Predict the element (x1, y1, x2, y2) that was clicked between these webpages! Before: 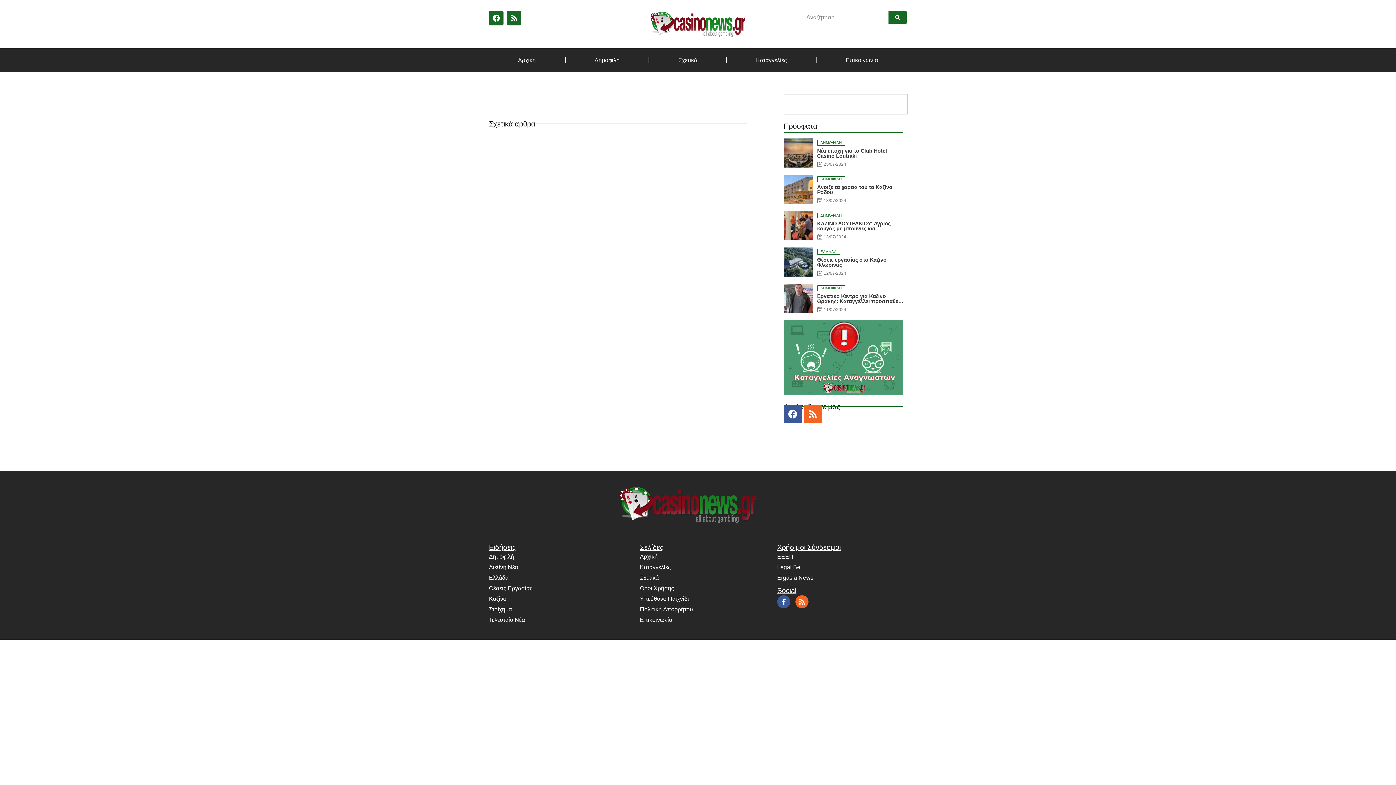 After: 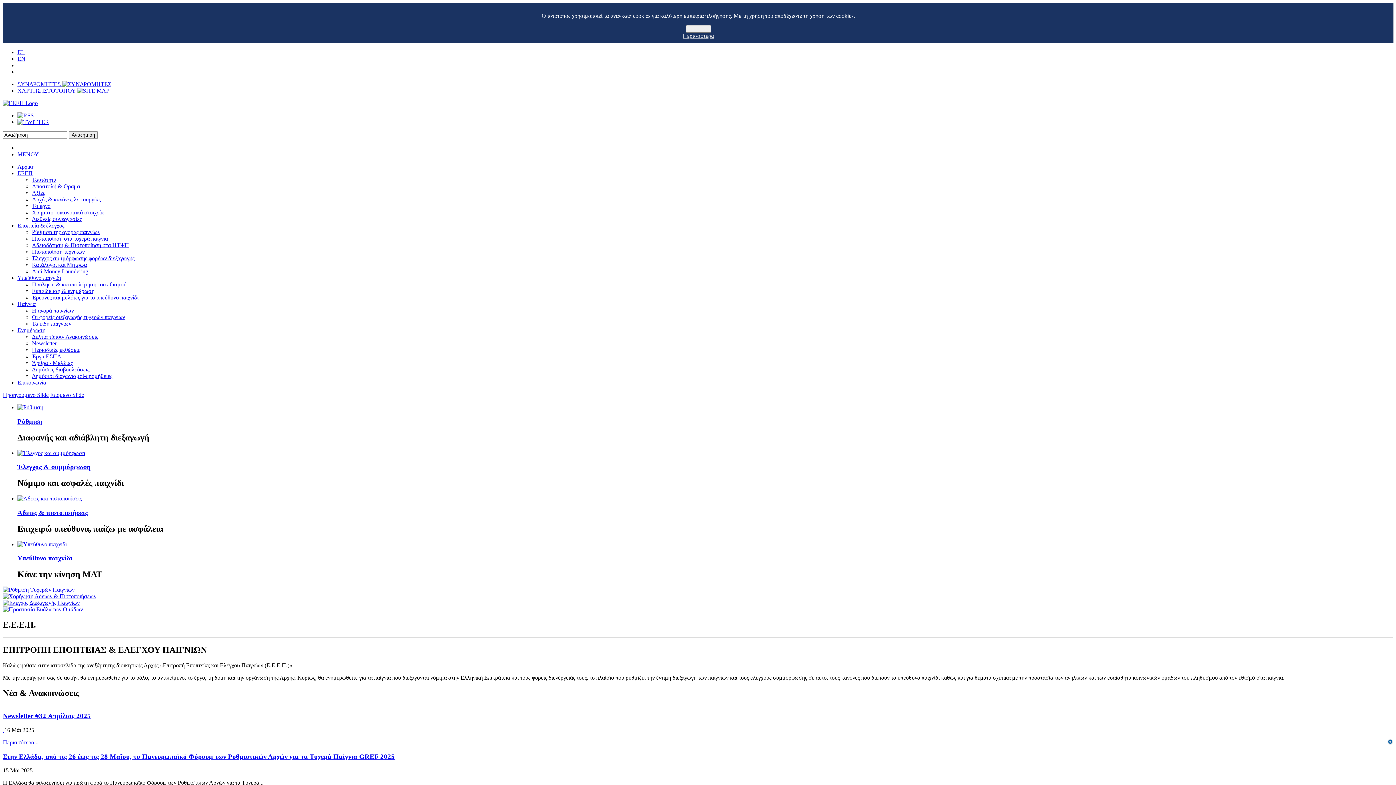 Action: bbox: (777, 552, 907, 561) label: ΕΕΕΠ